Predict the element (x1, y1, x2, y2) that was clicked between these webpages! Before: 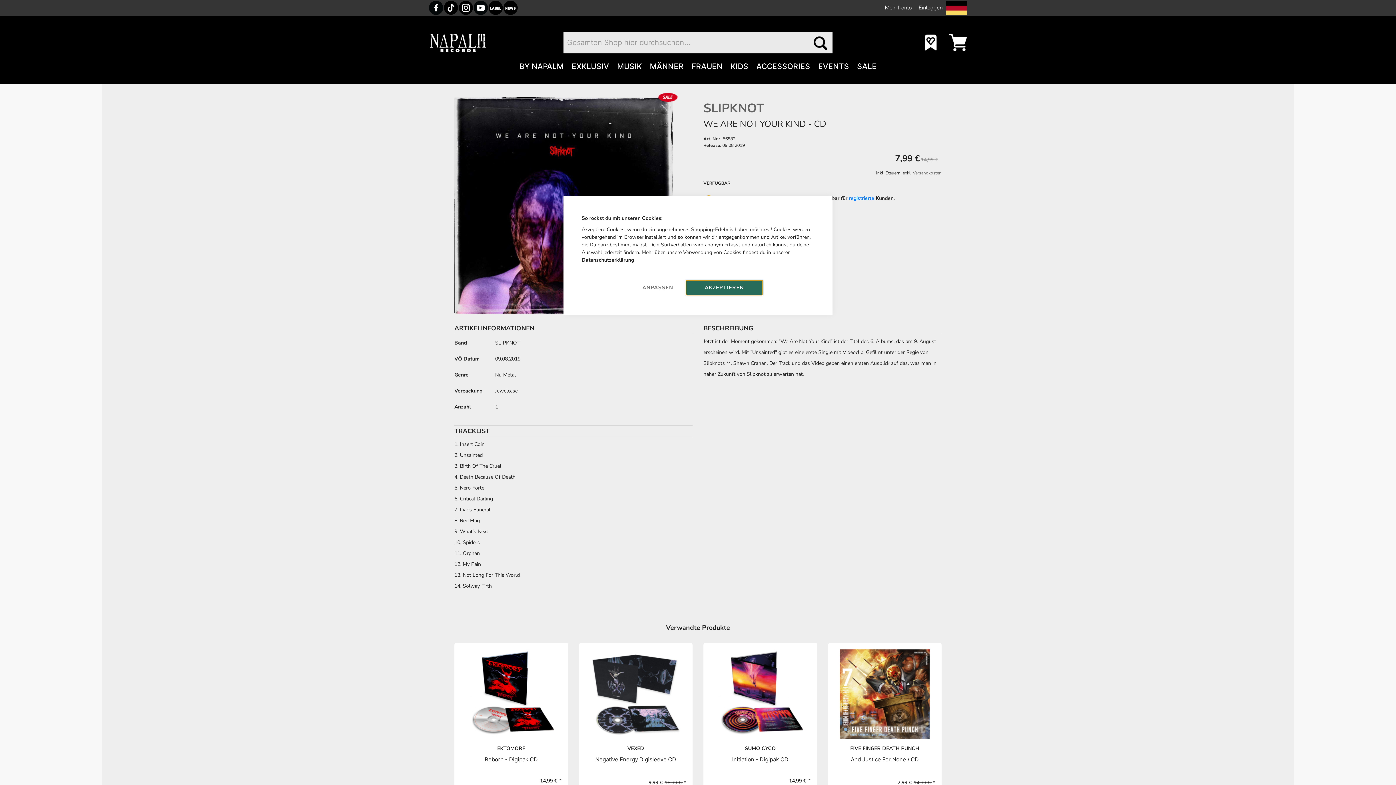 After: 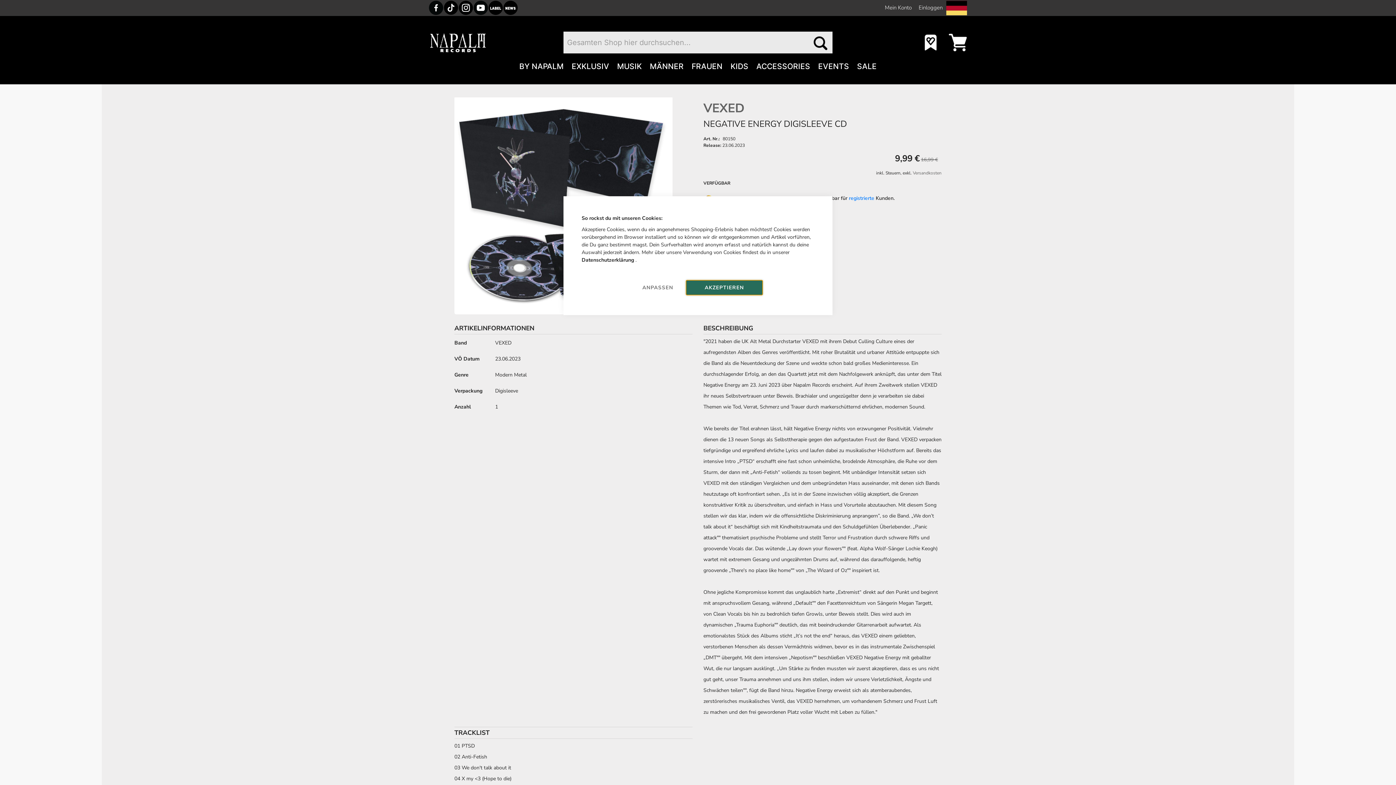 Action: label: Negative Energy Digisleeve CD bbox: (595, 756, 676, 763)